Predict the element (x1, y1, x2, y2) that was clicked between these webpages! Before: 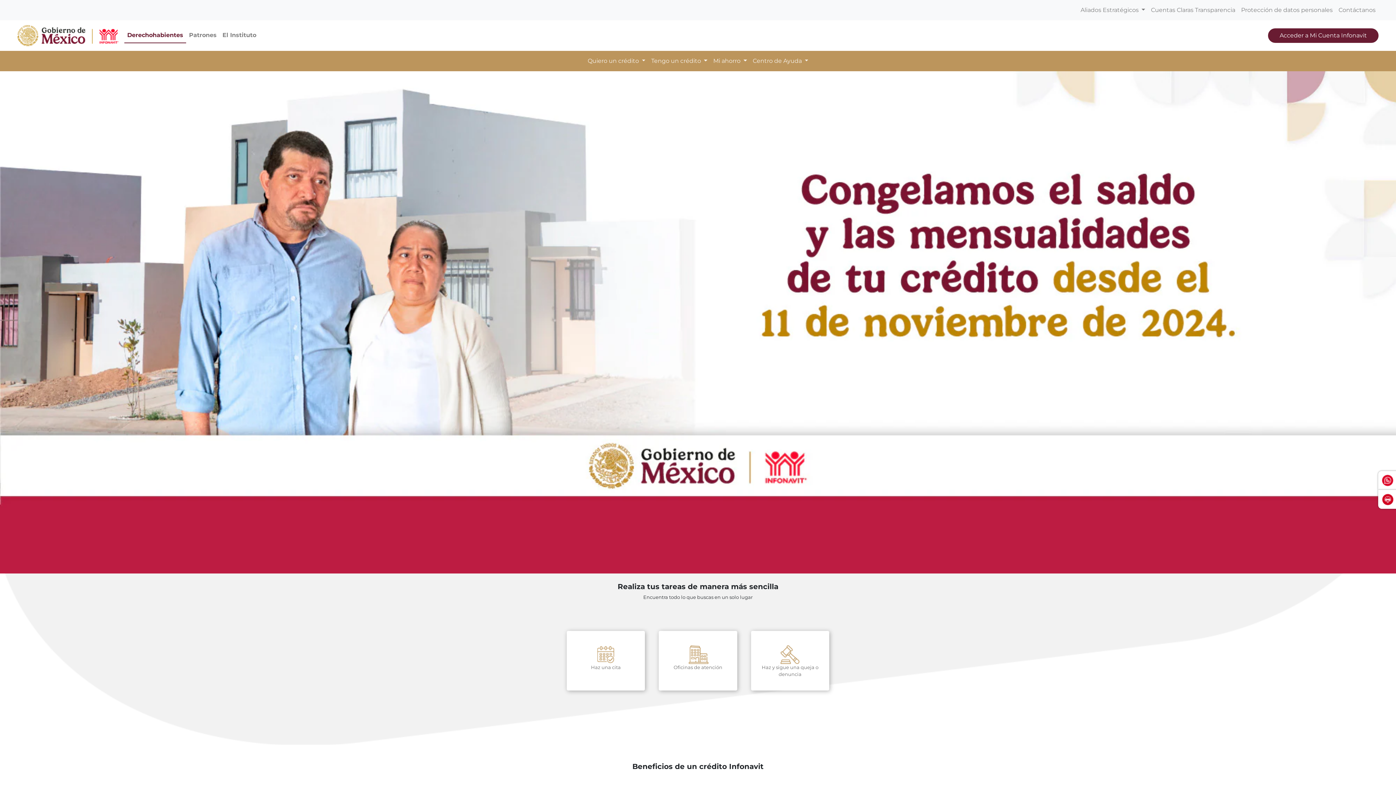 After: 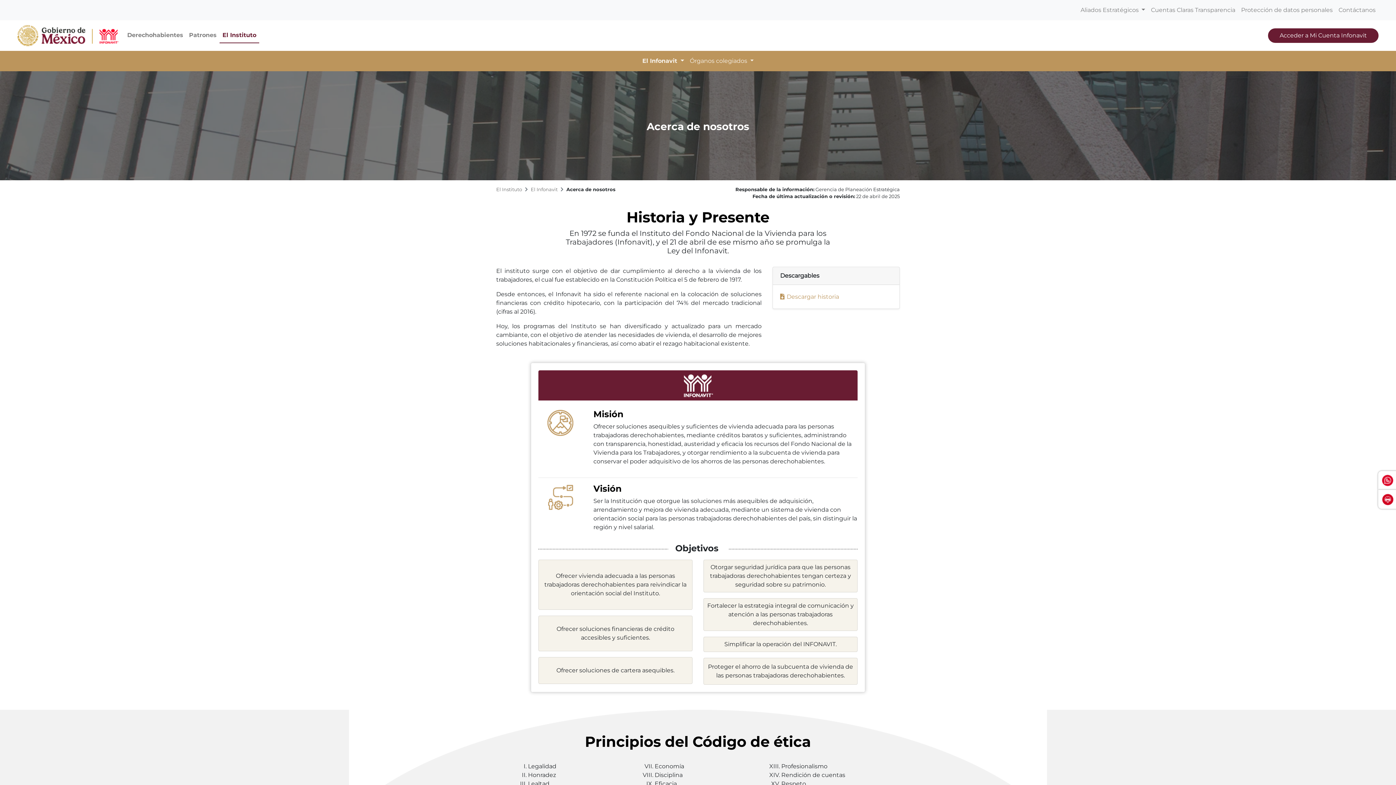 Action: label: El Instituto bbox: (219, 28, 259, 42)